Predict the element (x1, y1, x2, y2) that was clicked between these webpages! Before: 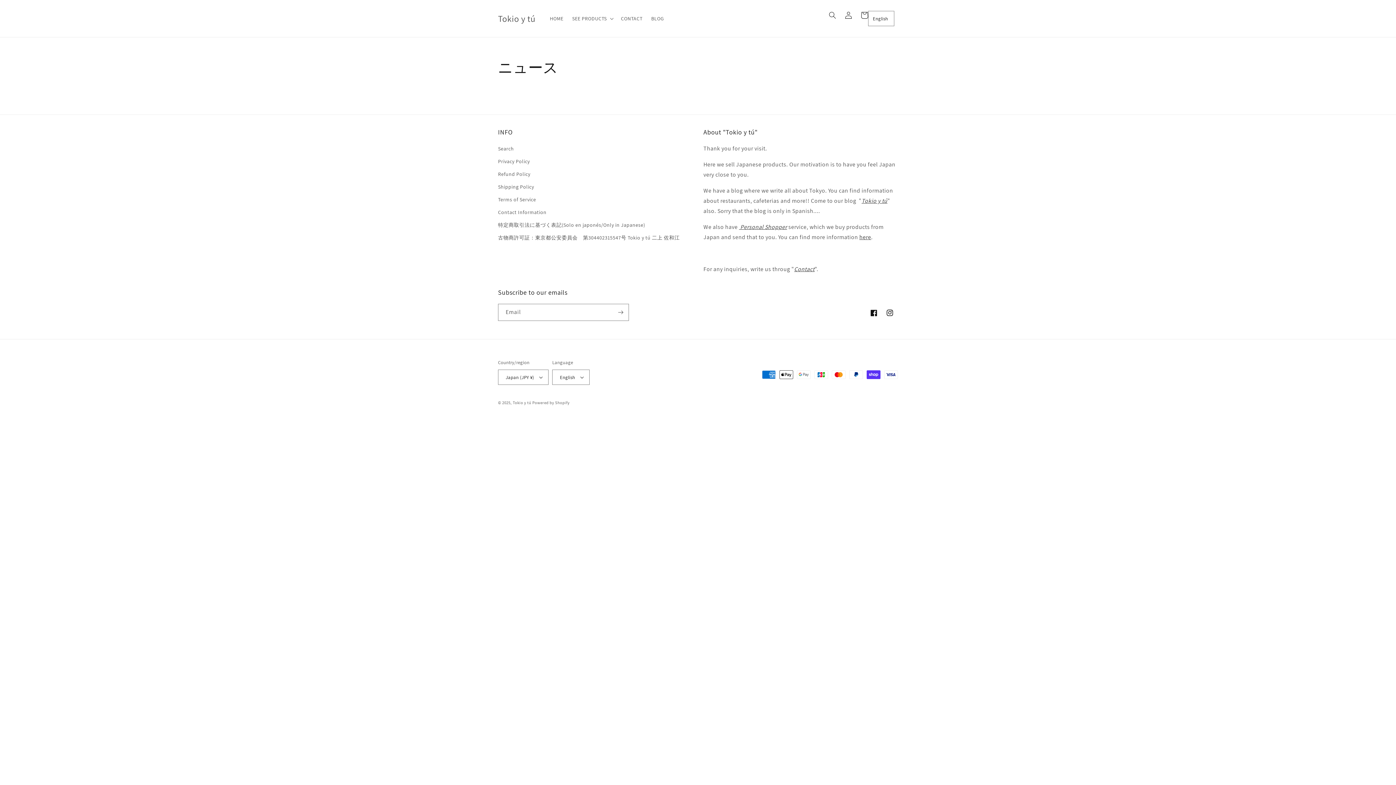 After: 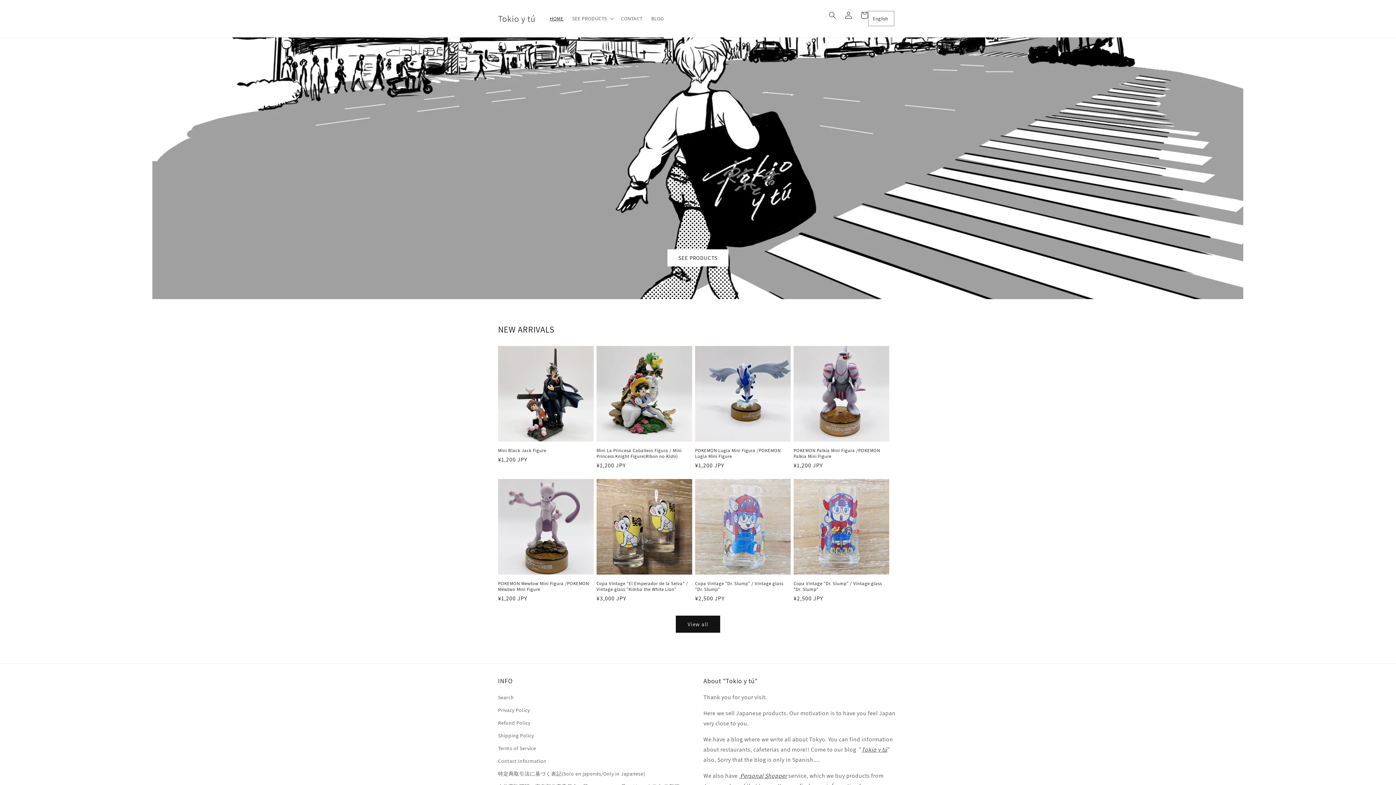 Action: label: HOME bbox: (545, 10, 567, 26)